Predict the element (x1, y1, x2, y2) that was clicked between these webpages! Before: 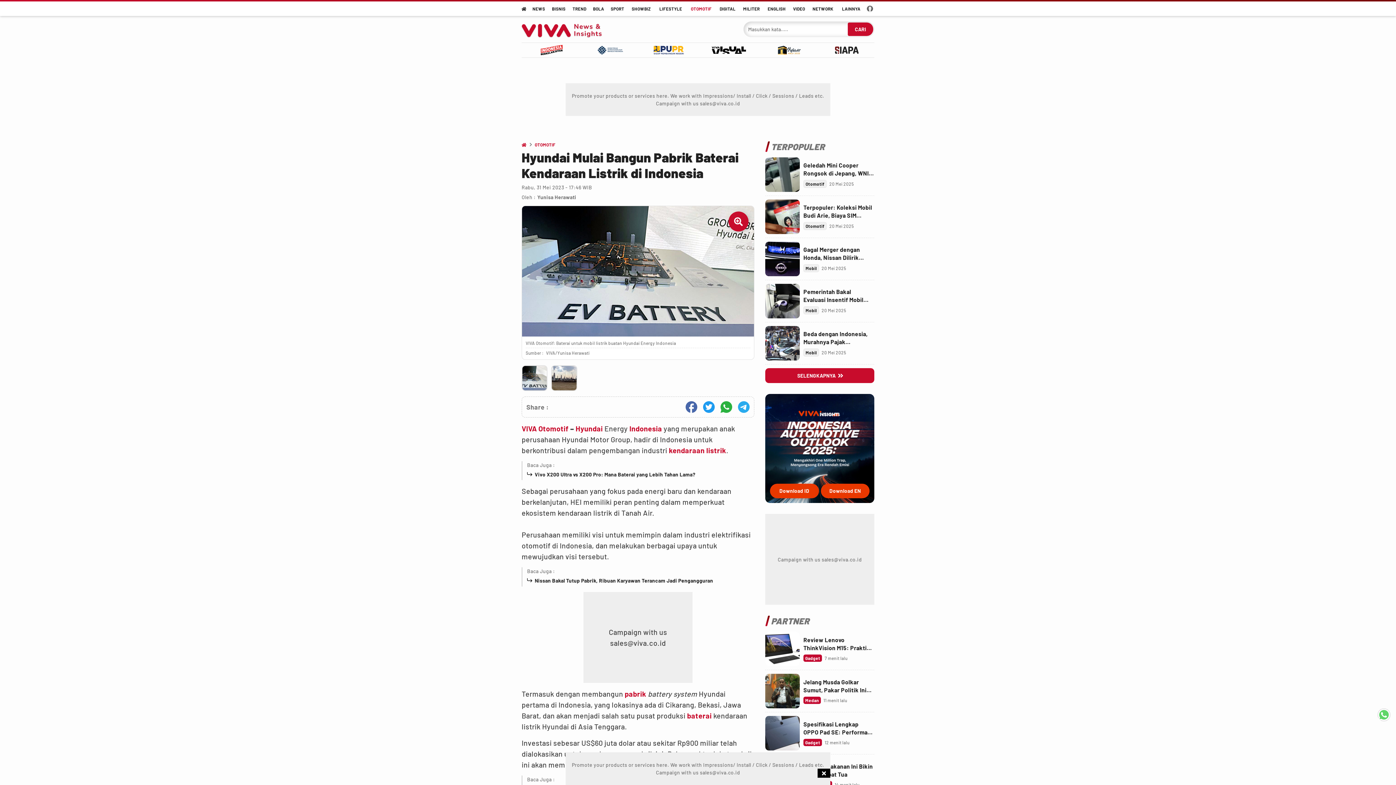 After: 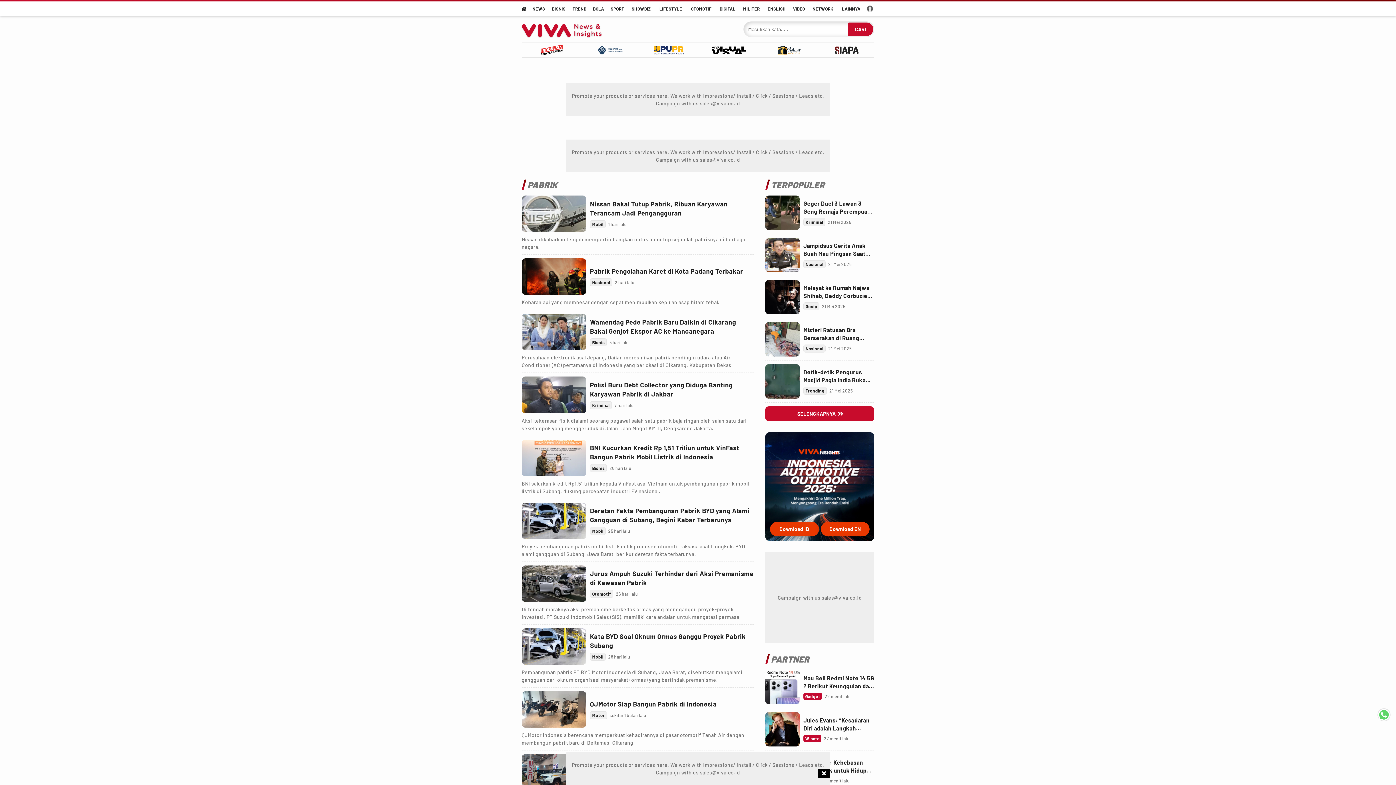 Action: label: pabrik bbox: (624, 689, 646, 698)